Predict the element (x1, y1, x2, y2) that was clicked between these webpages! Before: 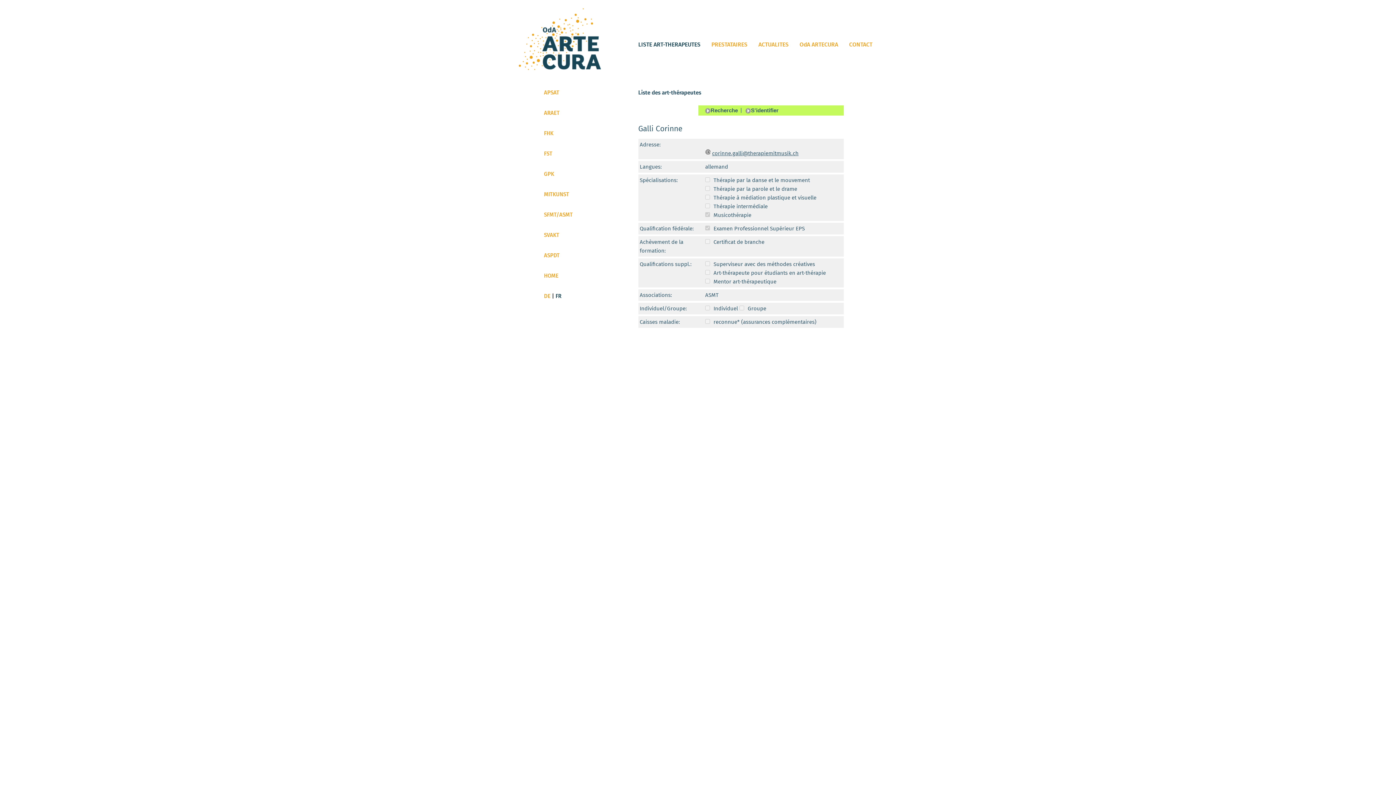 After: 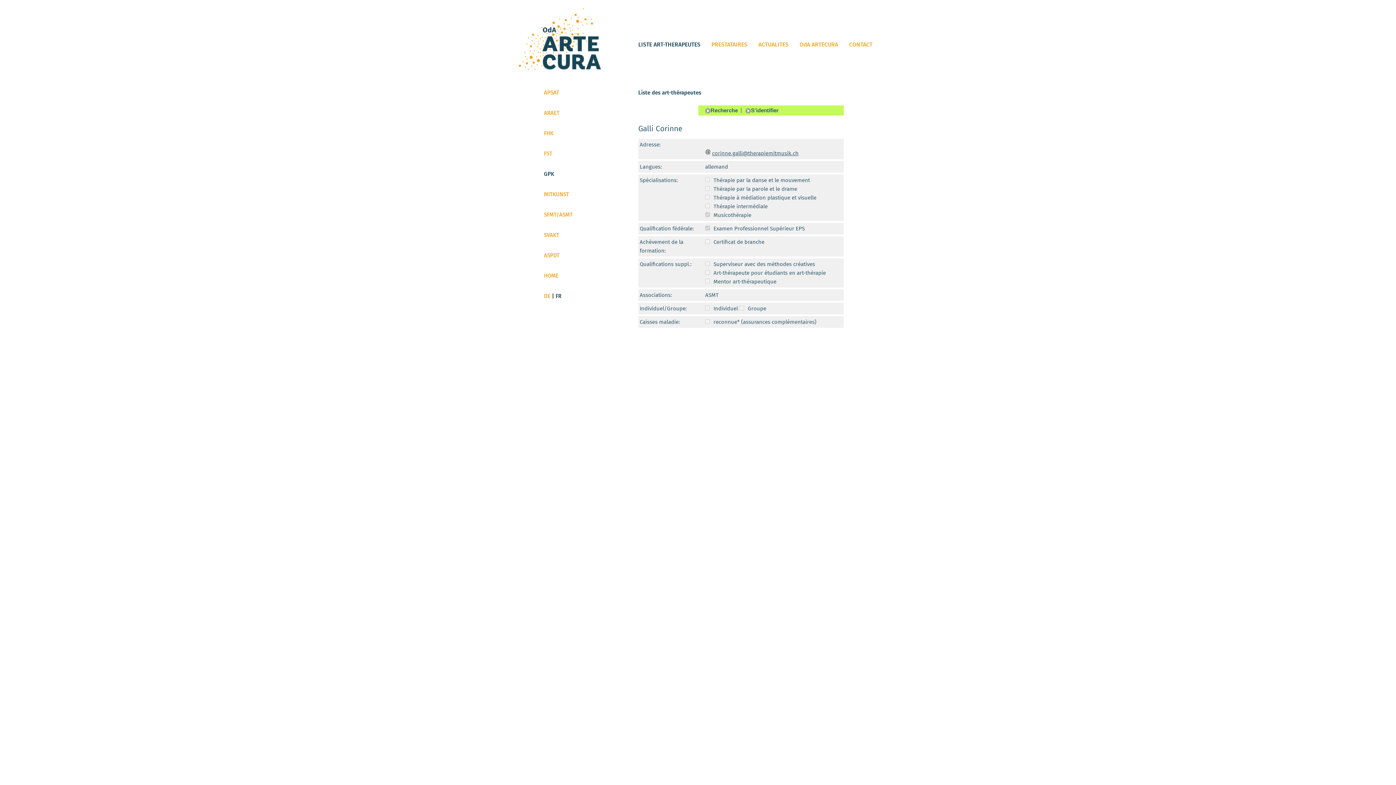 Action: bbox: (518, 169, 638, 181) label: GPK